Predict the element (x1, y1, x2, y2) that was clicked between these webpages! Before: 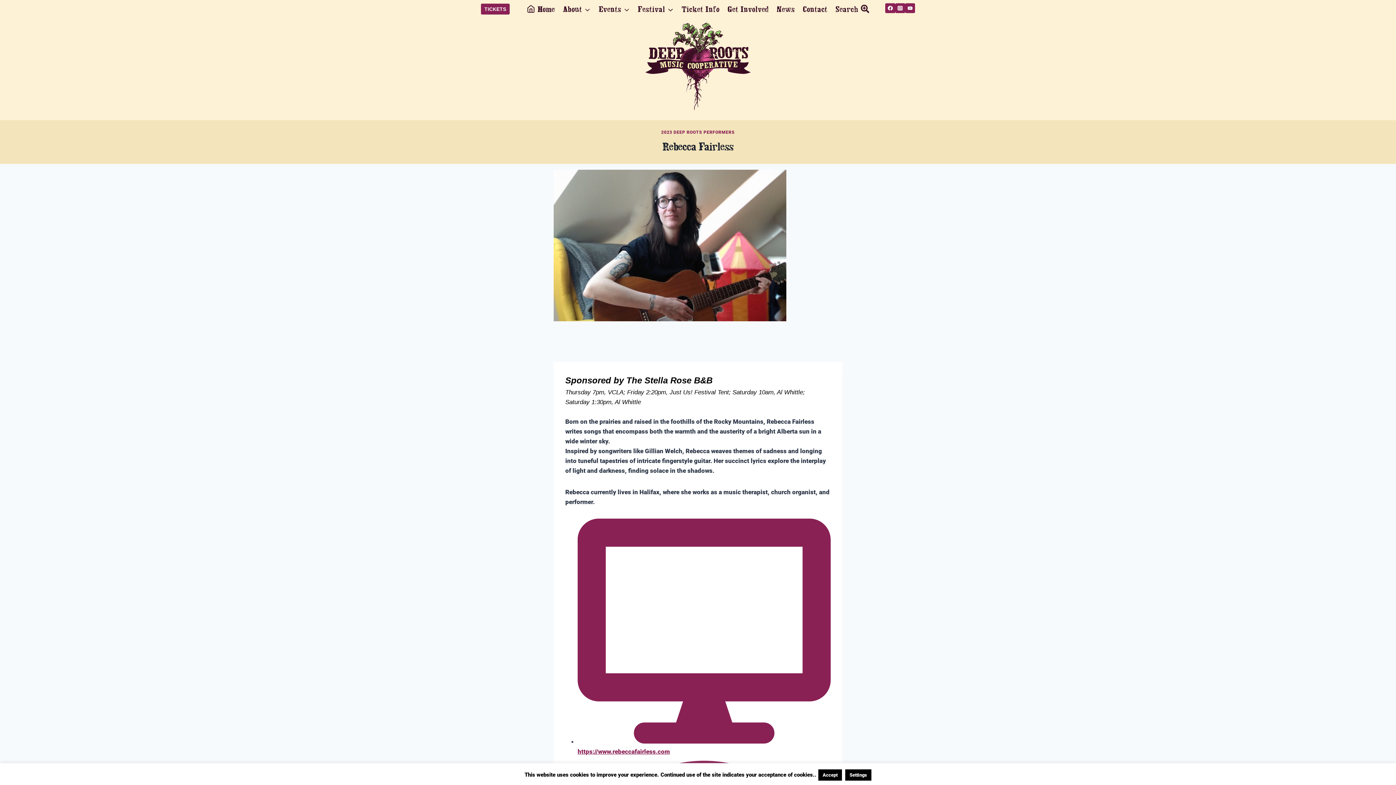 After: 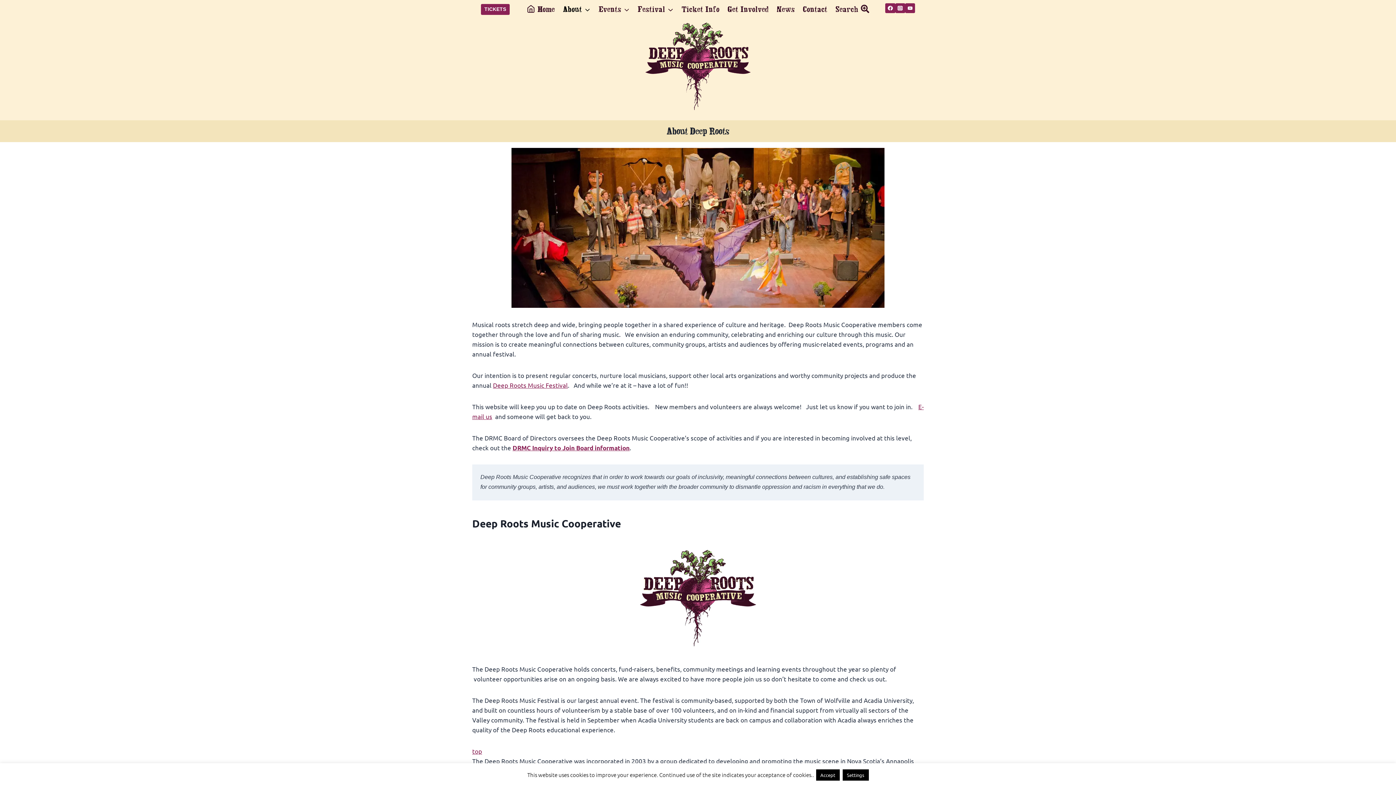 Action: bbox: (559, 2, 594, 15) label: About